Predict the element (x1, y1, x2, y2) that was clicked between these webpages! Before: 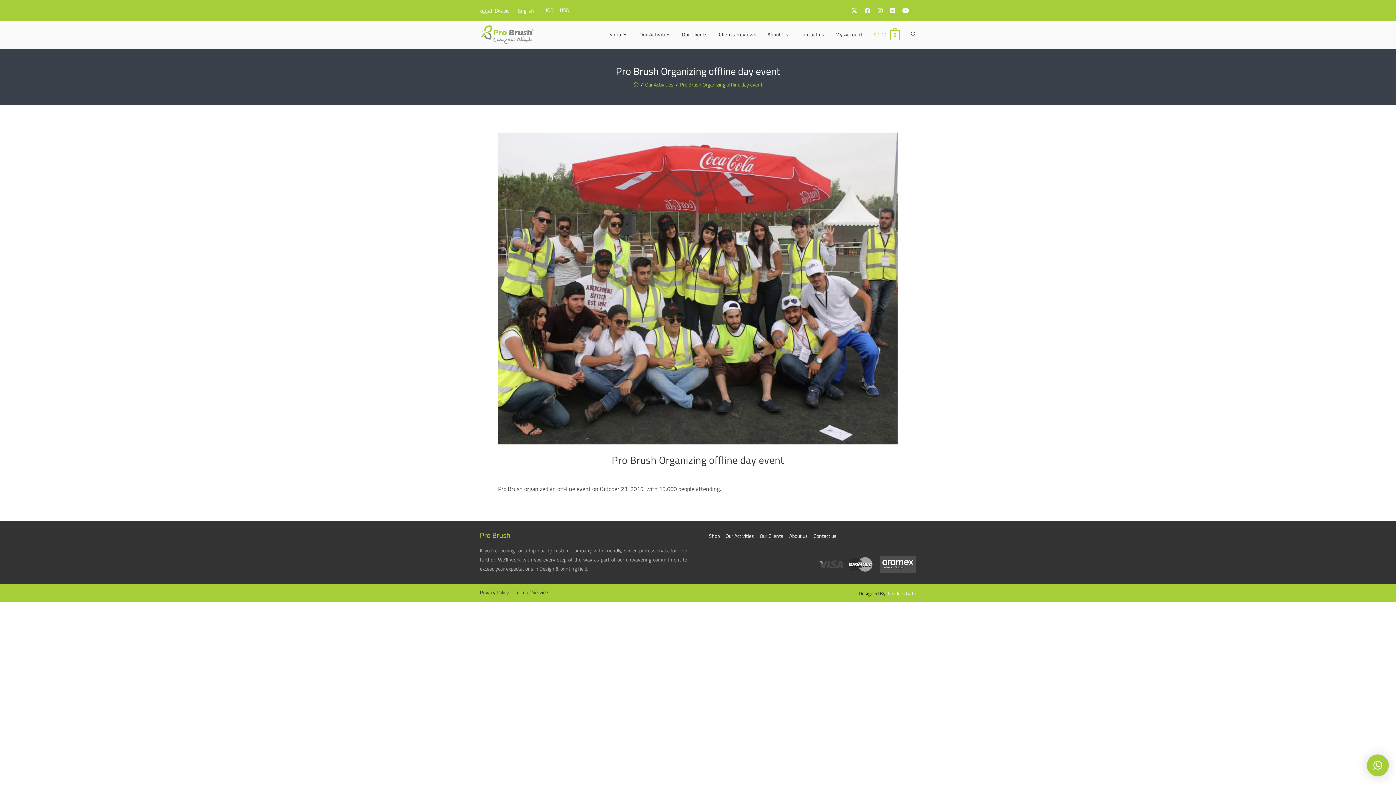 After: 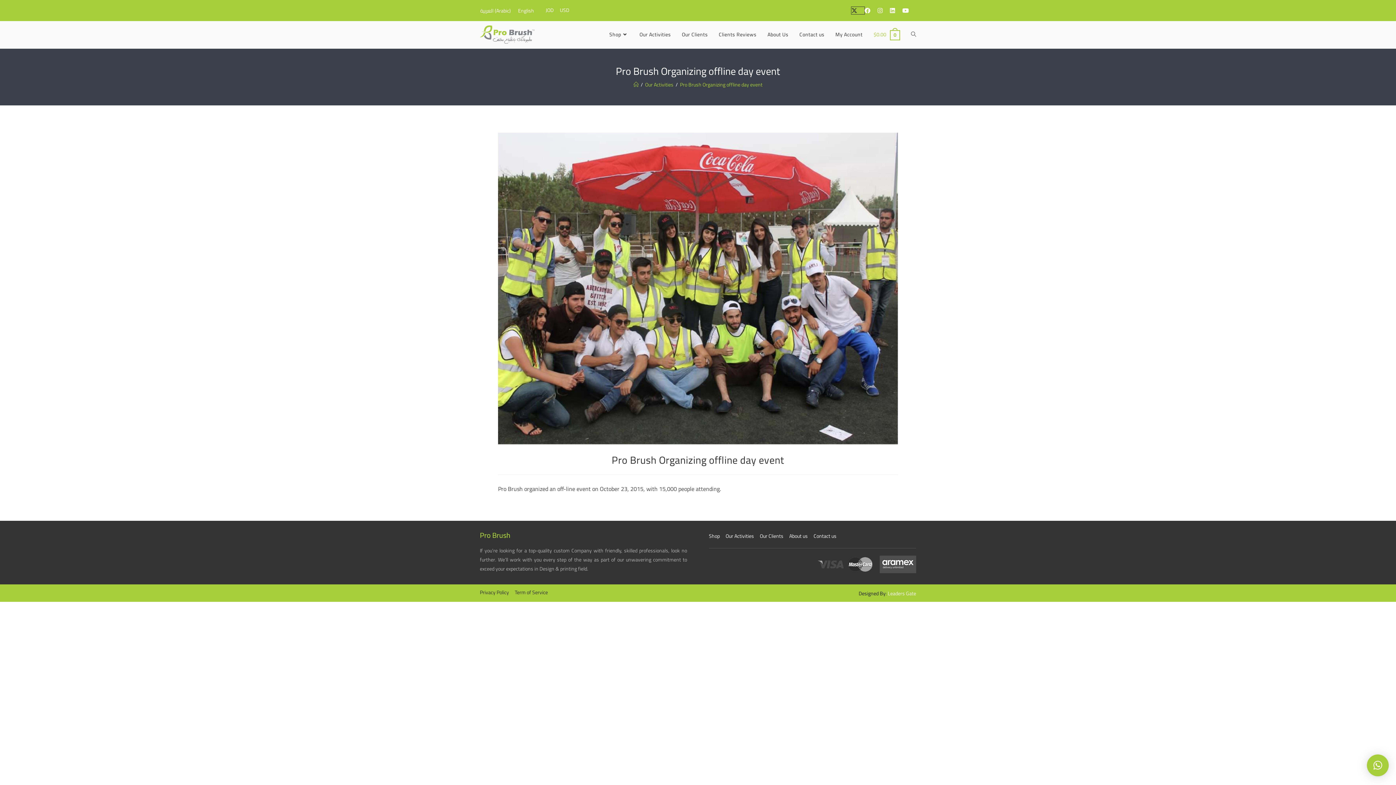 Action: label: X (opens in a new tab) bbox: (851, 6, 864, 14)